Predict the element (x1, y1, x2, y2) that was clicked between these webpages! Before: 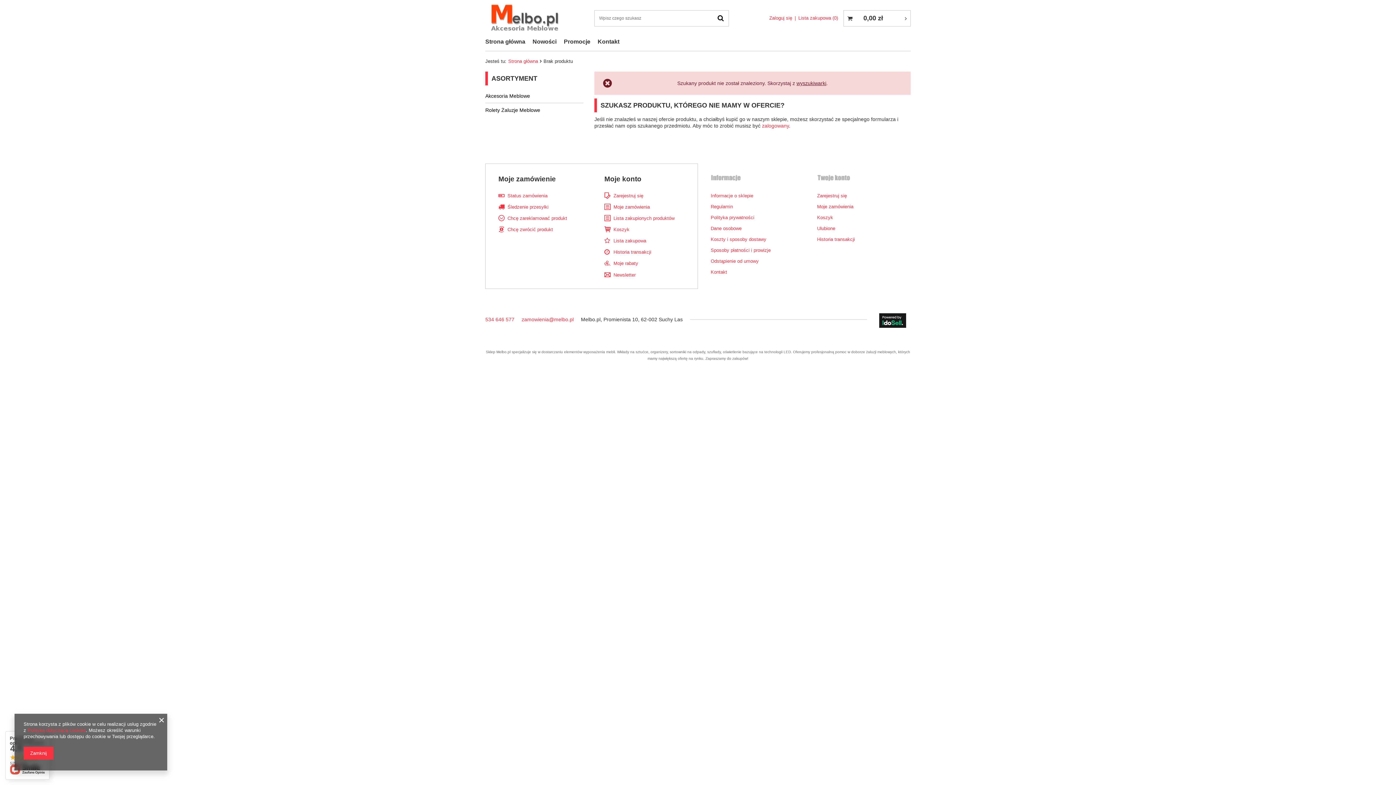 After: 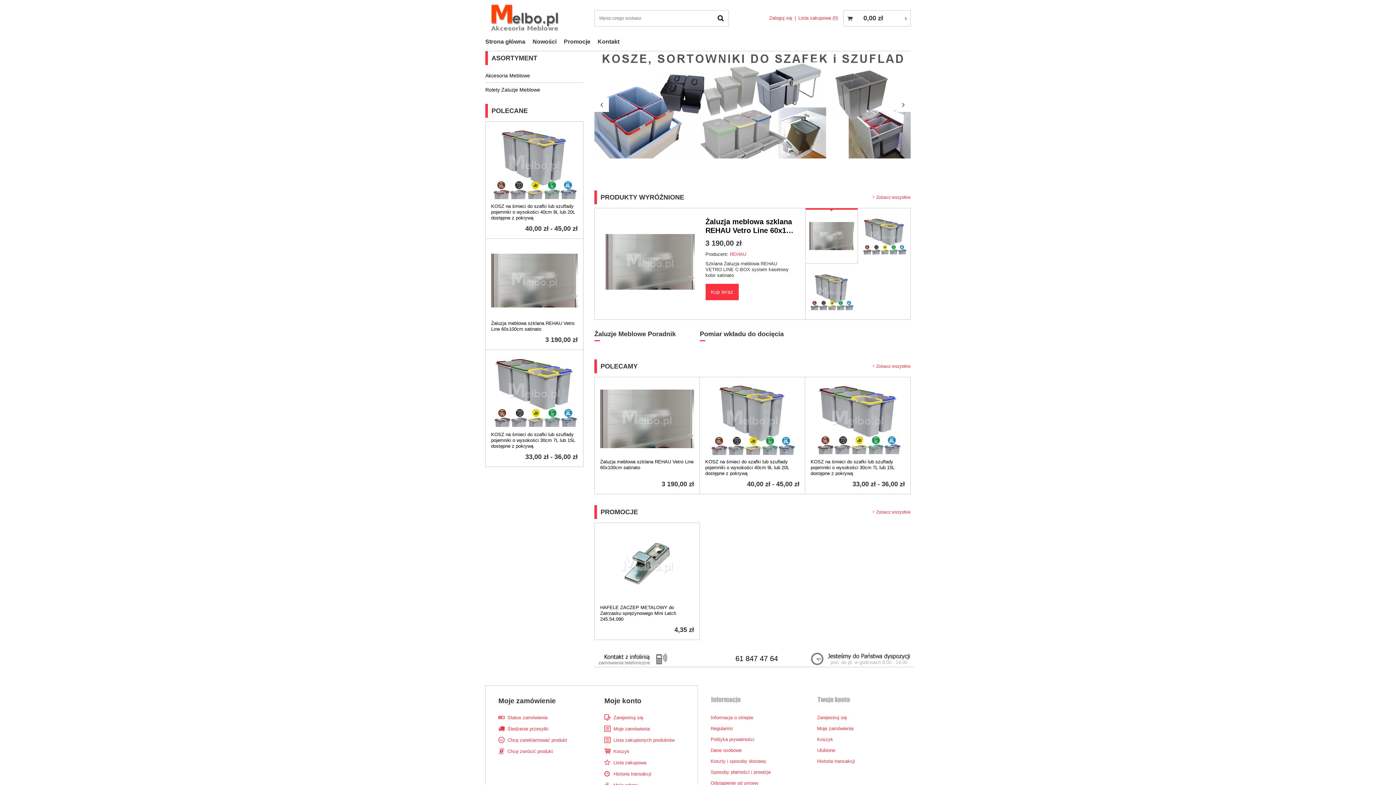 Action: label: Strona główna bbox: (508, 58, 538, 64)